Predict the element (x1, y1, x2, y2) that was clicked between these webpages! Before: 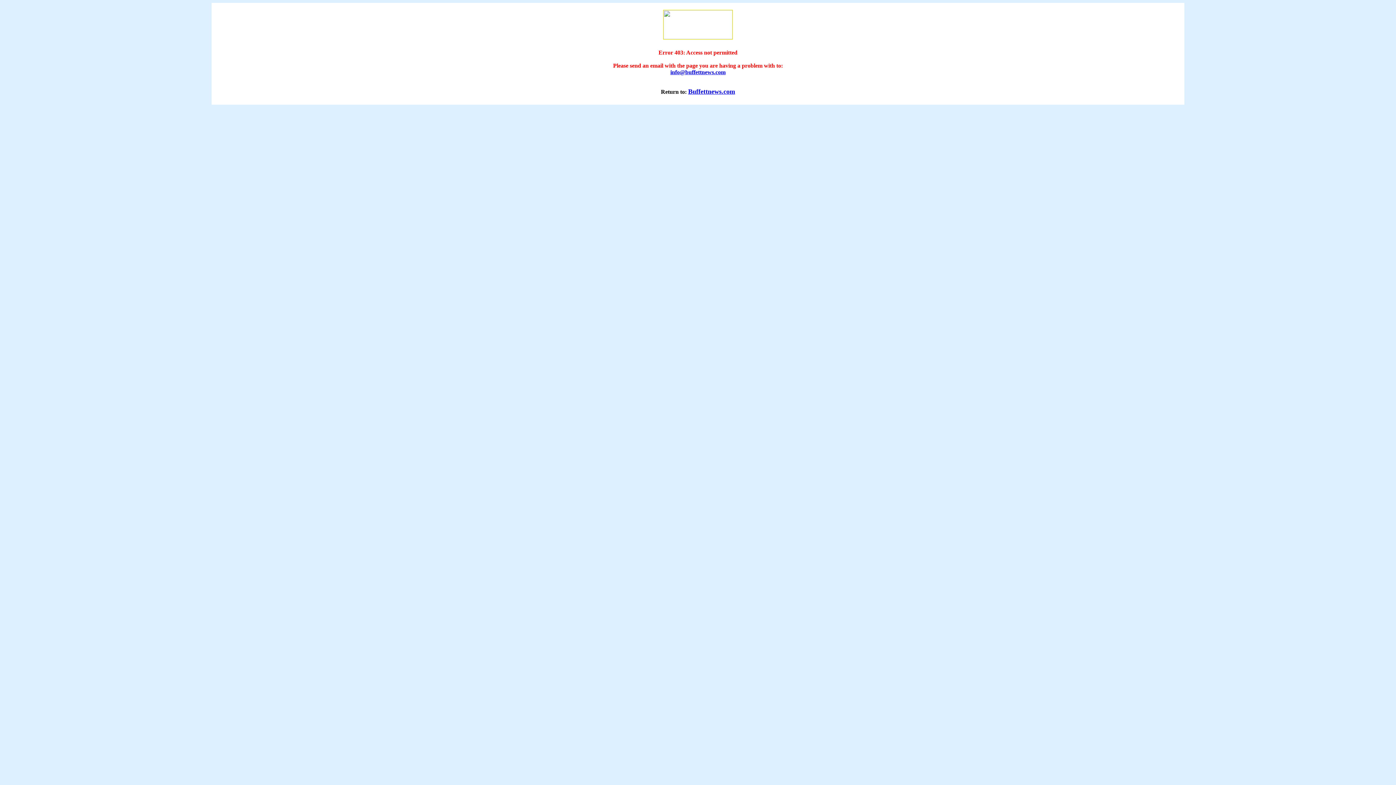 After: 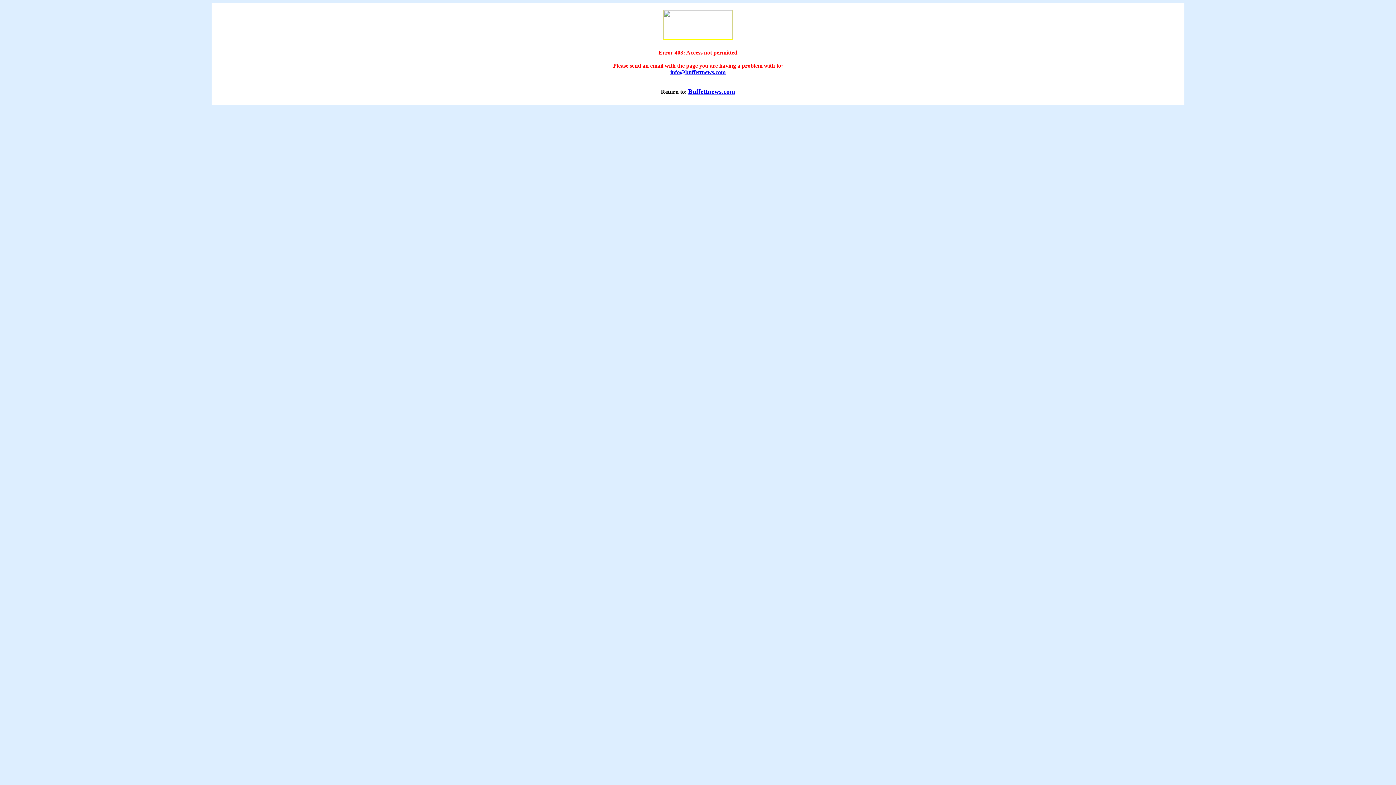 Action: bbox: (670, 69, 725, 75) label: info@buffettnews.com